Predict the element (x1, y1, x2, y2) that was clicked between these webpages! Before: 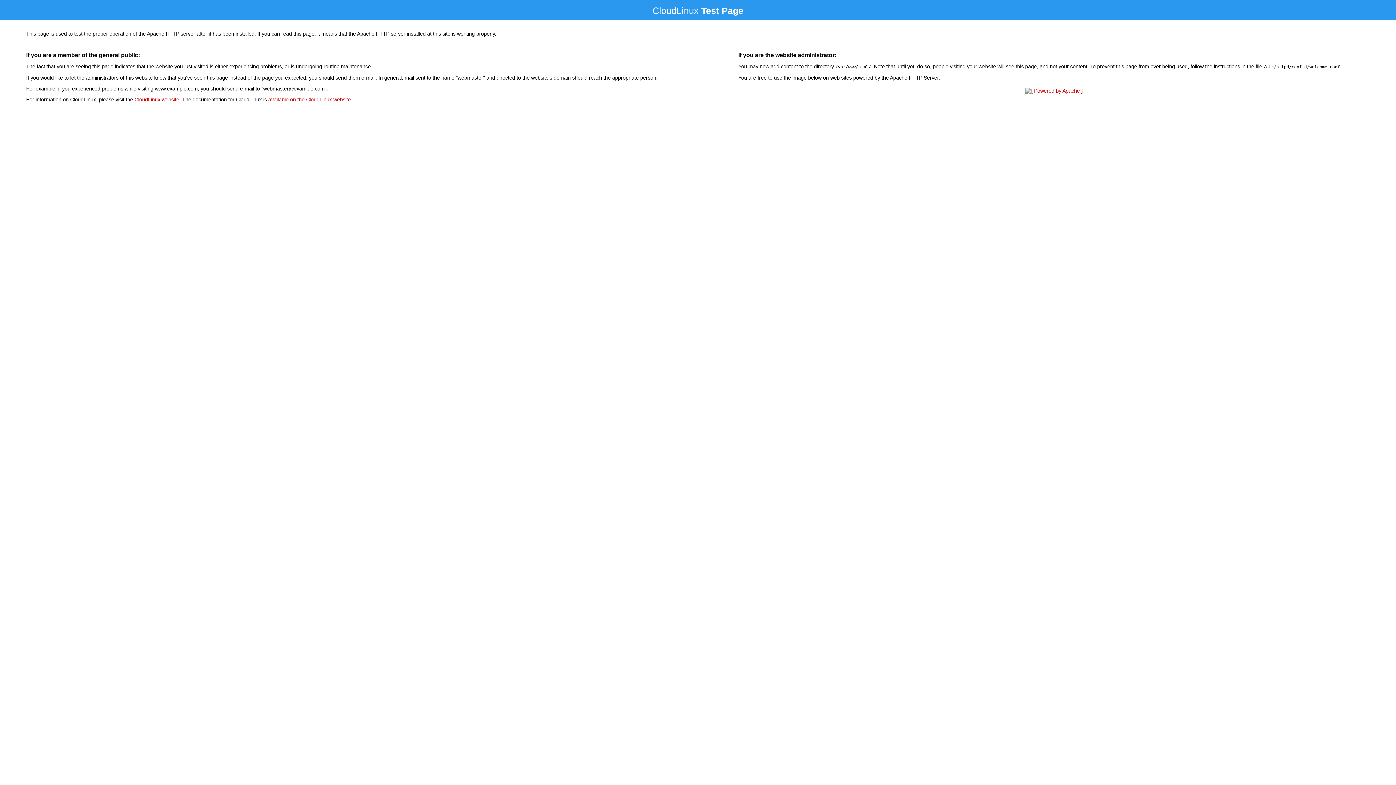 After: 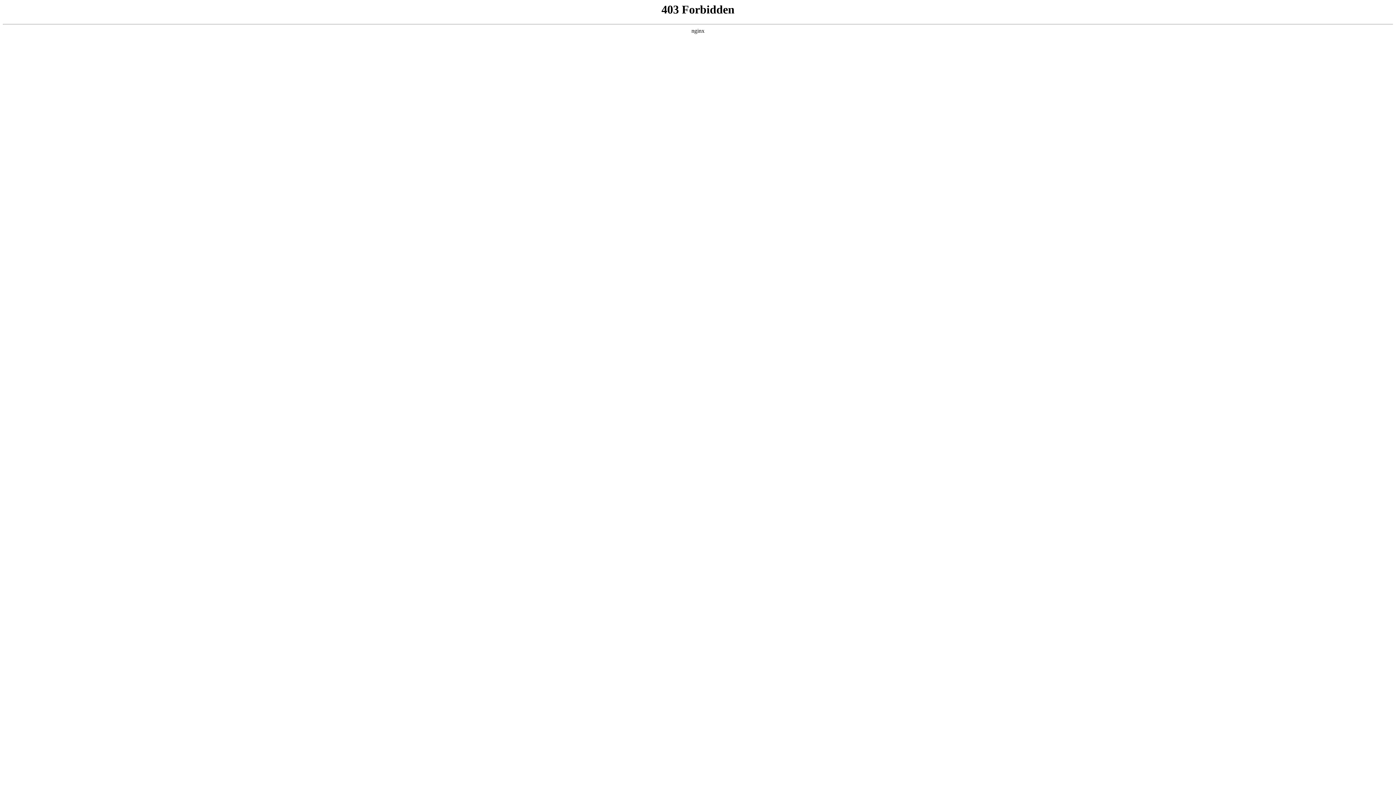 Action: label: CloudLinux website bbox: (134, 96, 179, 102)